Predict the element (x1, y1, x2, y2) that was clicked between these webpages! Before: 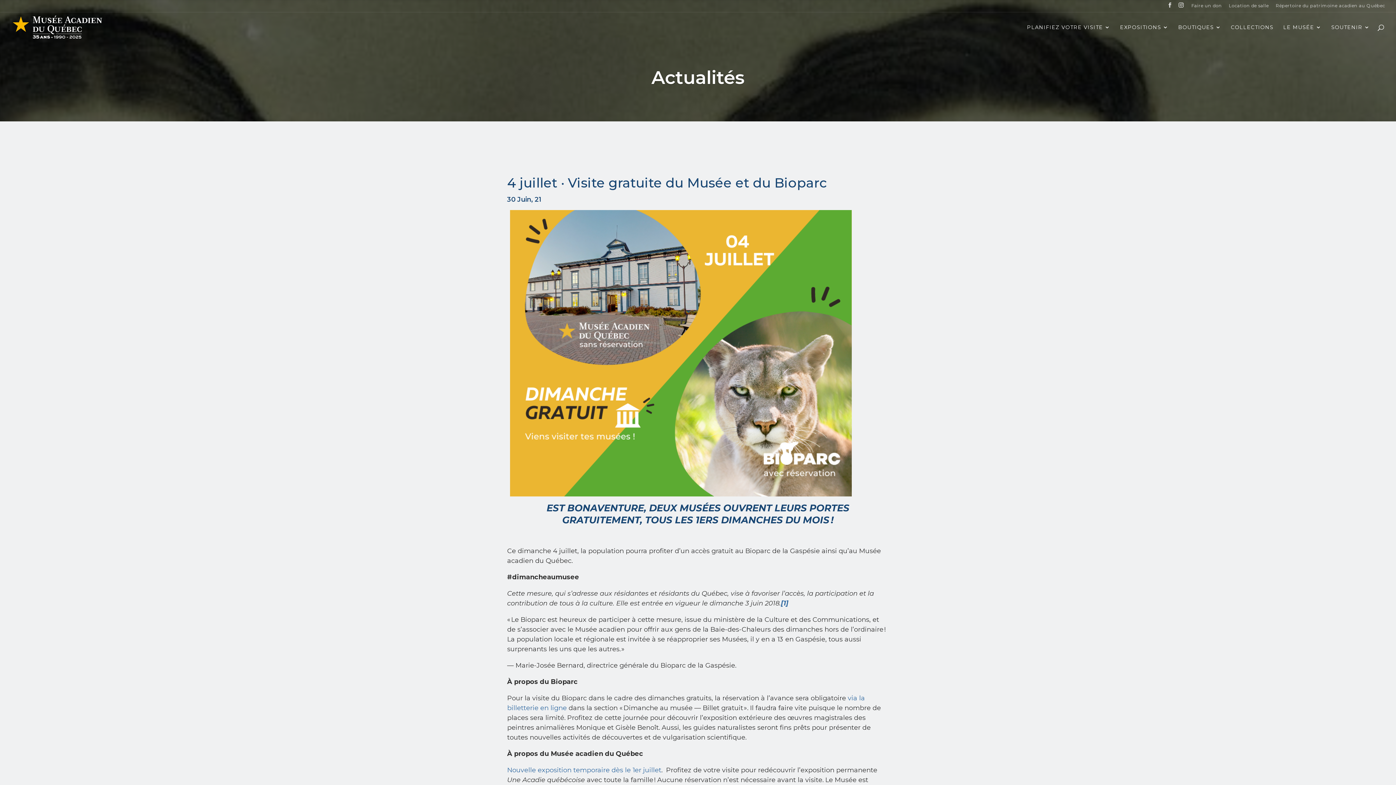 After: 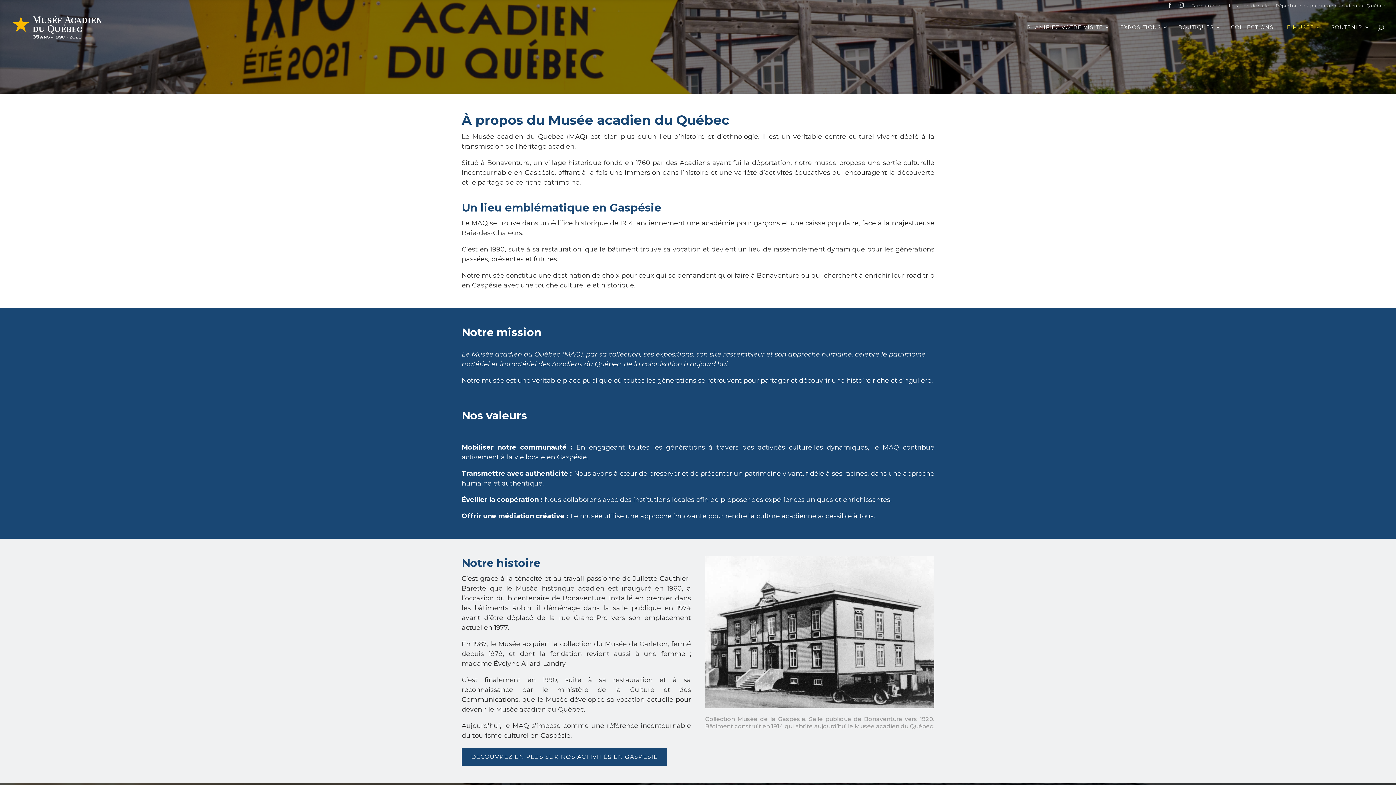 Action: bbox: (1283, 24, 1321, 42) label: LE MUSÉE